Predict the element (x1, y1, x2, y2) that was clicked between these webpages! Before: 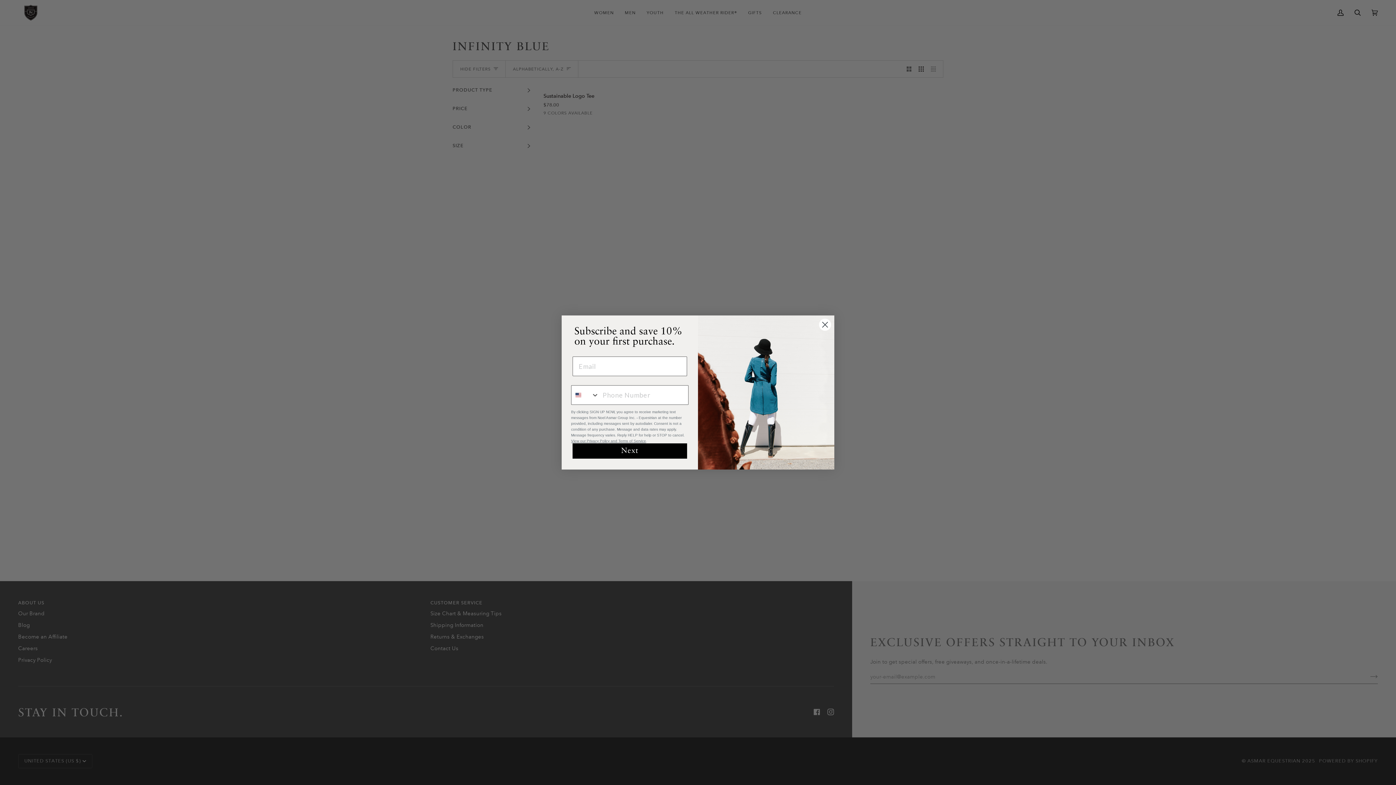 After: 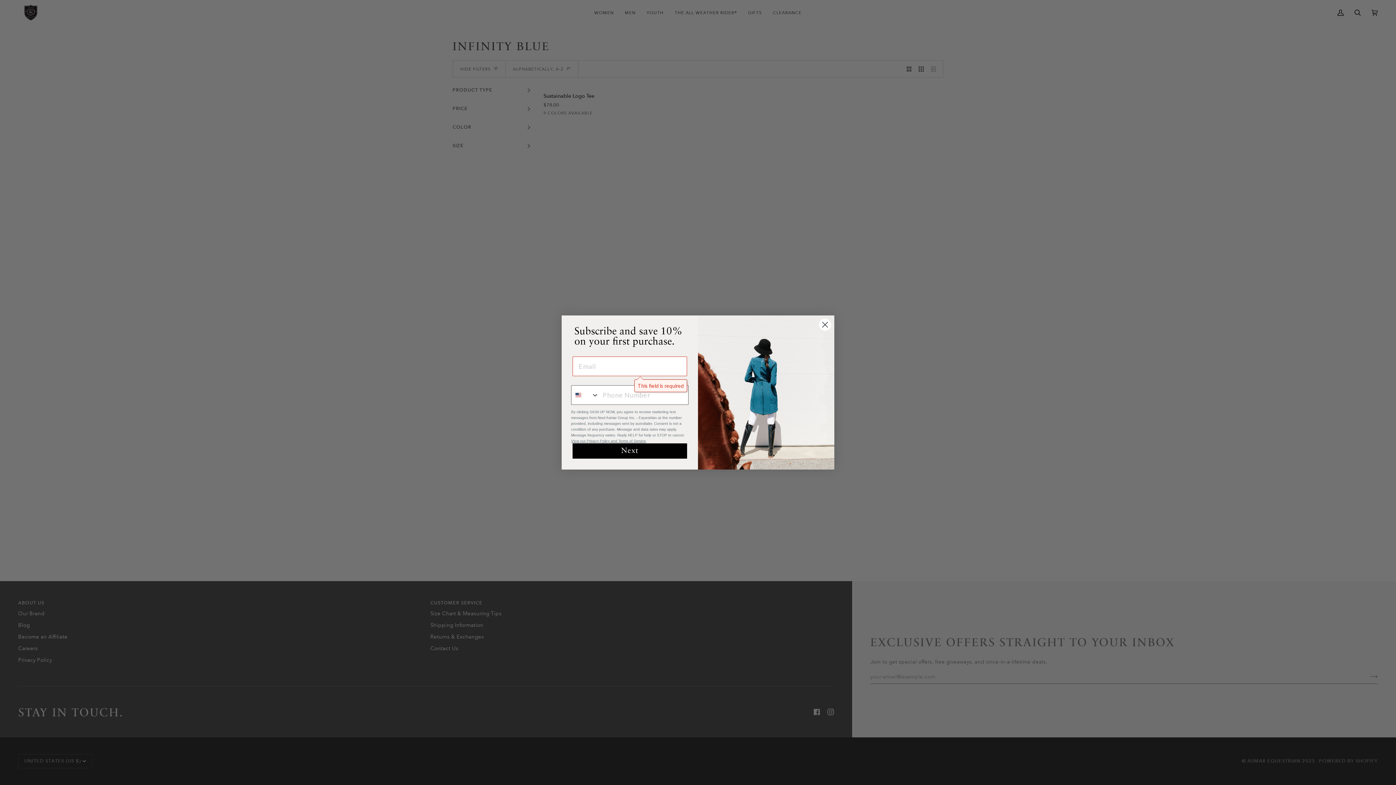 Action: label: Next bbox: (572, 443, 687, 458)